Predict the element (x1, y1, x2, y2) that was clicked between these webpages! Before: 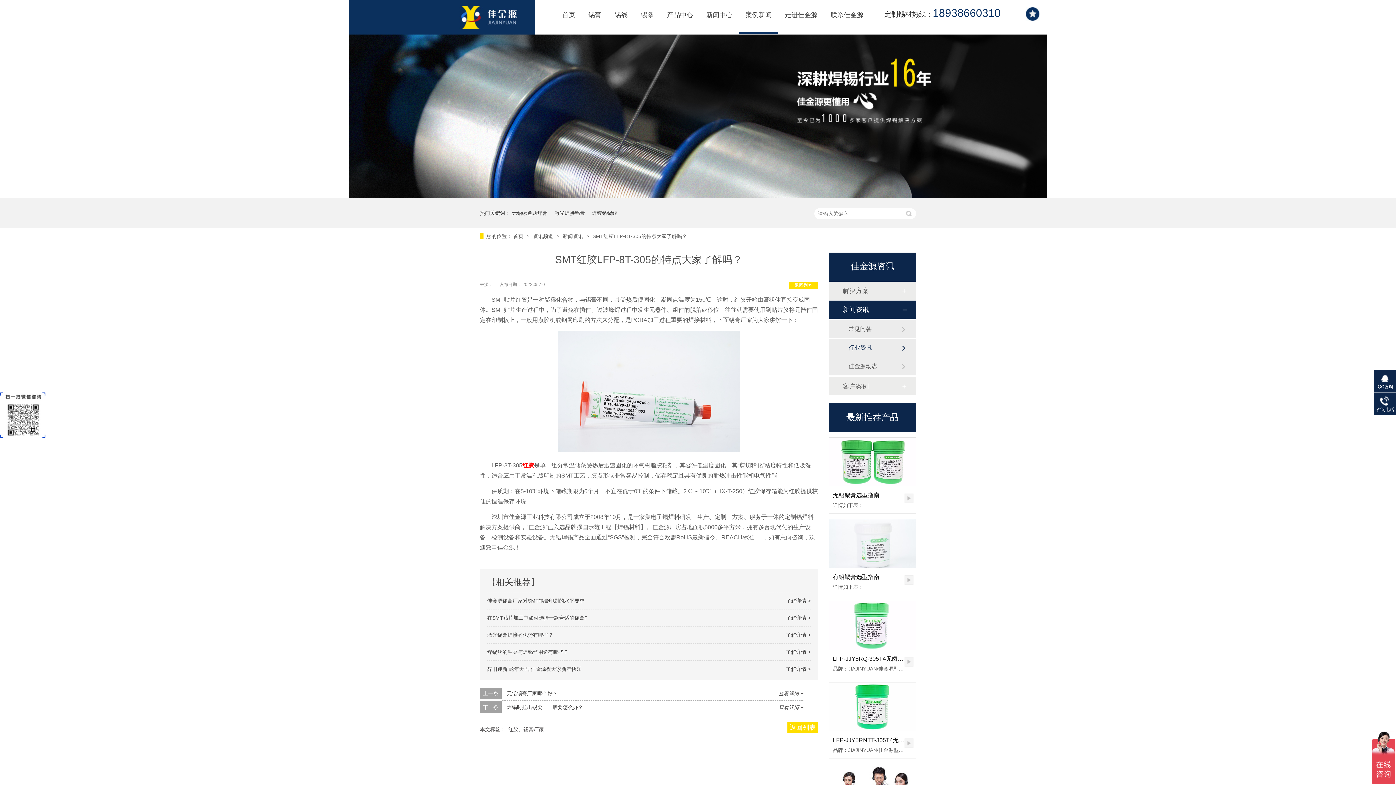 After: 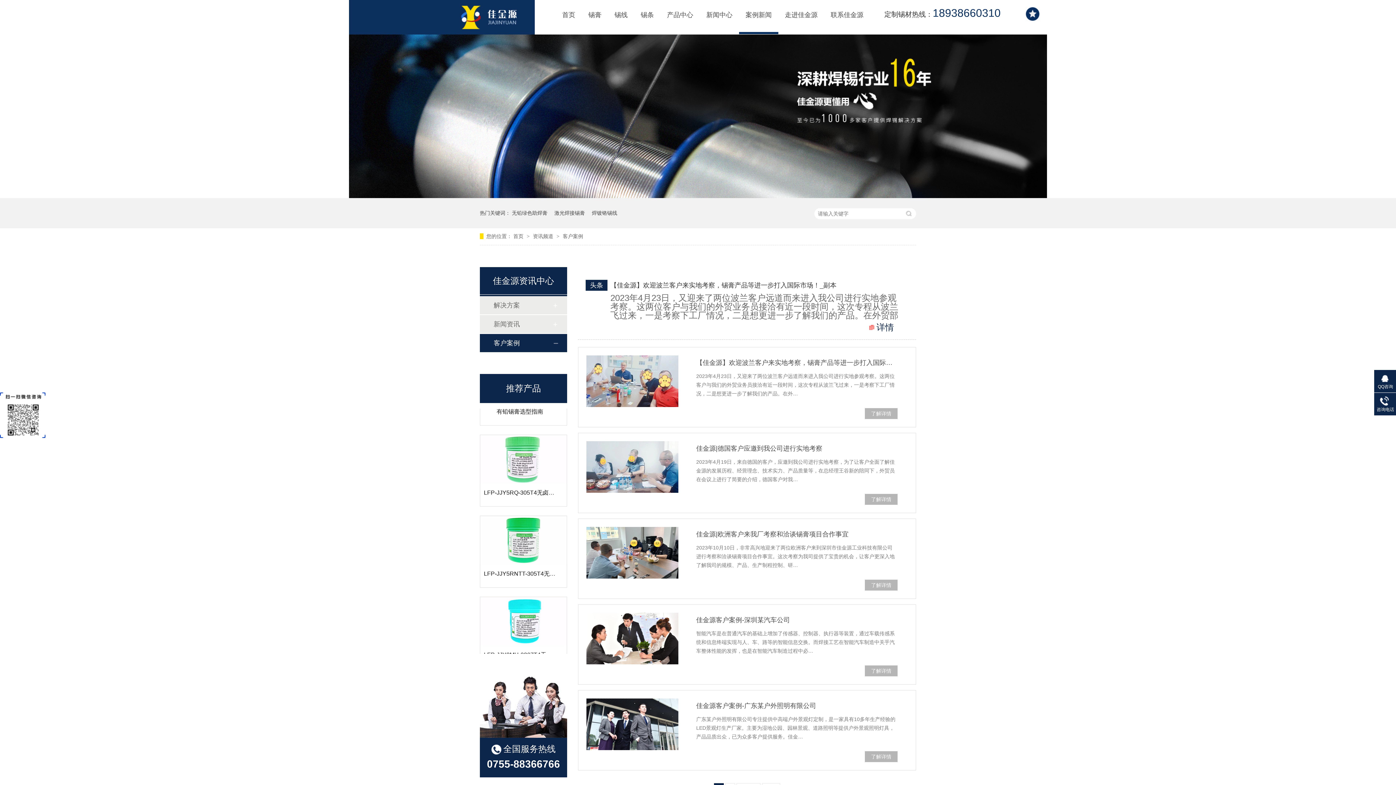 Action: bbox: (842, 377, 901, 395) label: 客户案例